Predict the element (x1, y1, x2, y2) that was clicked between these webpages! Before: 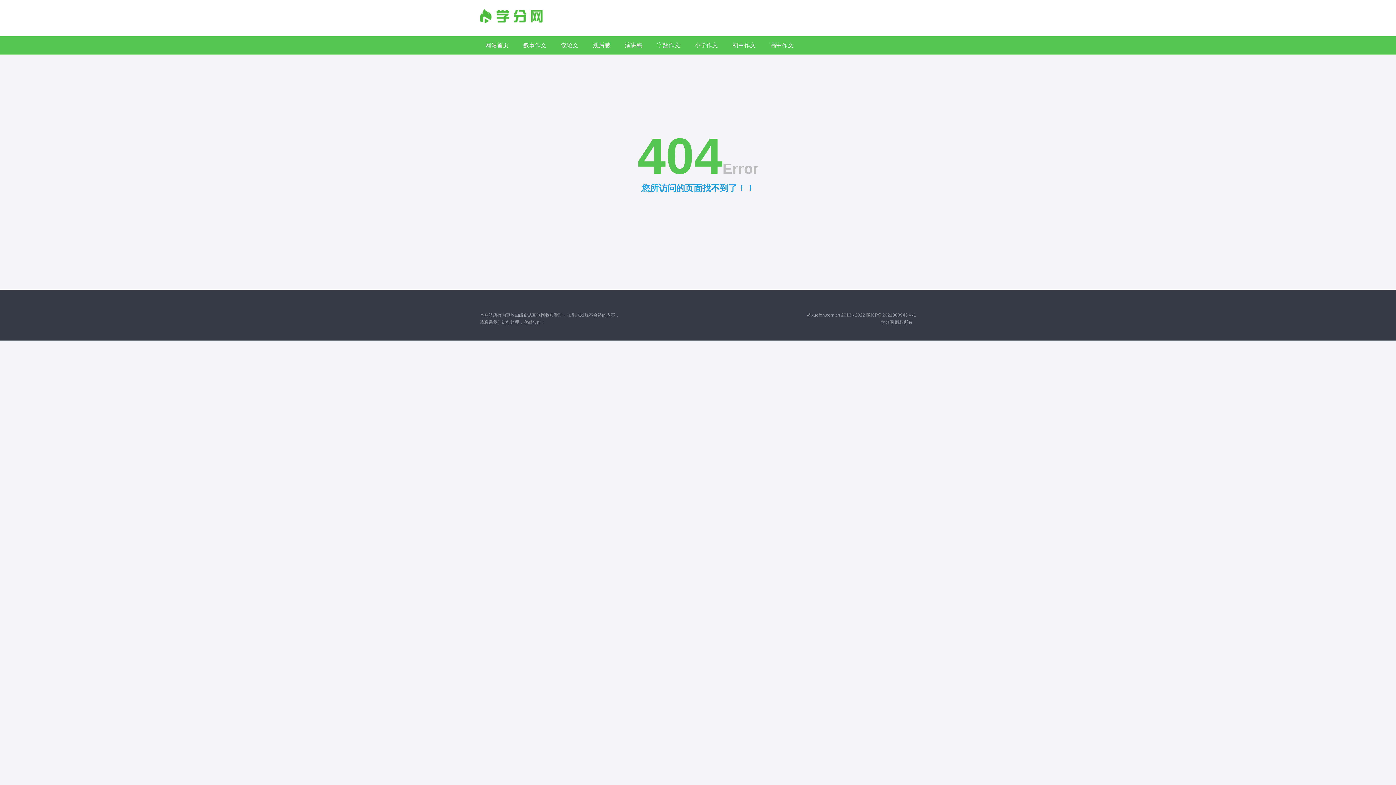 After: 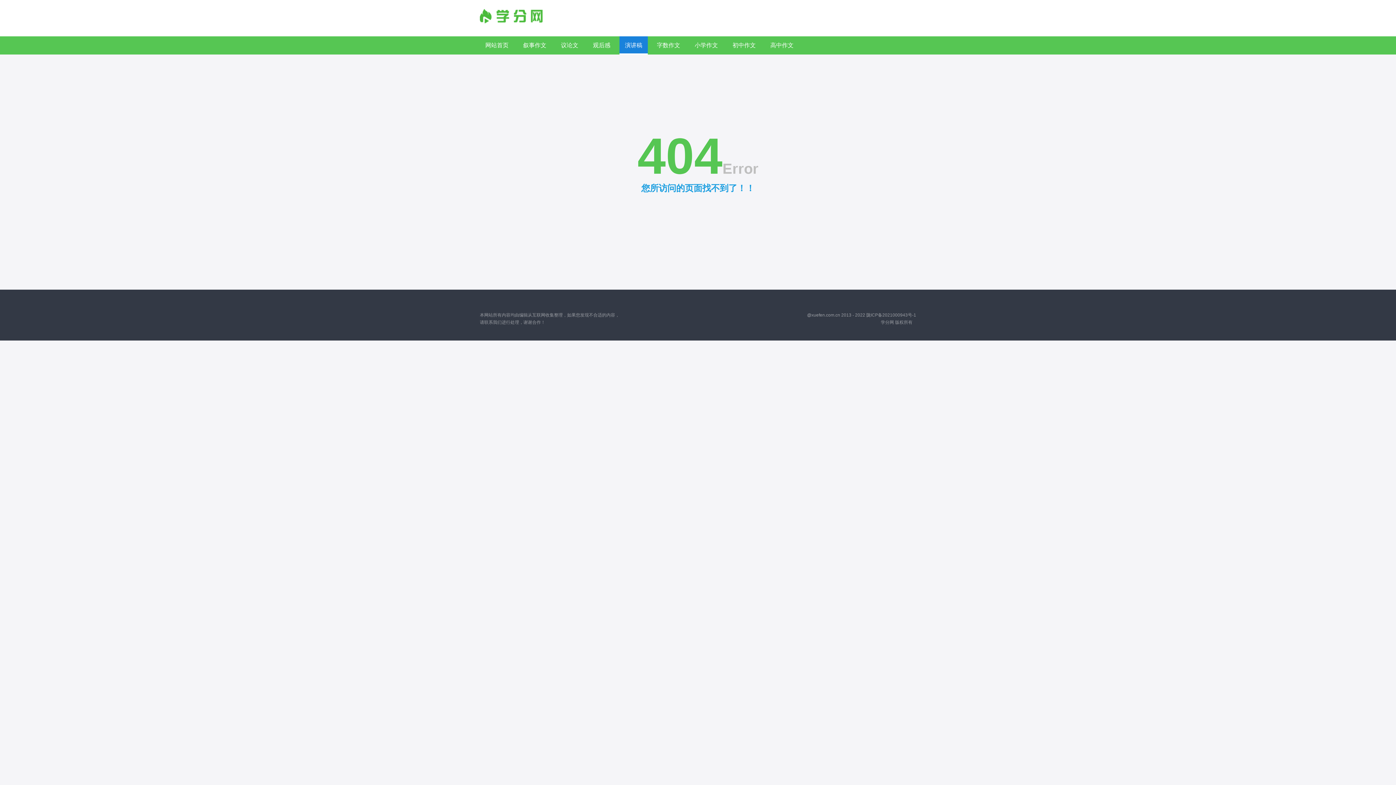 Action: bbox: (619, 36, 648, 54) label: 演讲稿